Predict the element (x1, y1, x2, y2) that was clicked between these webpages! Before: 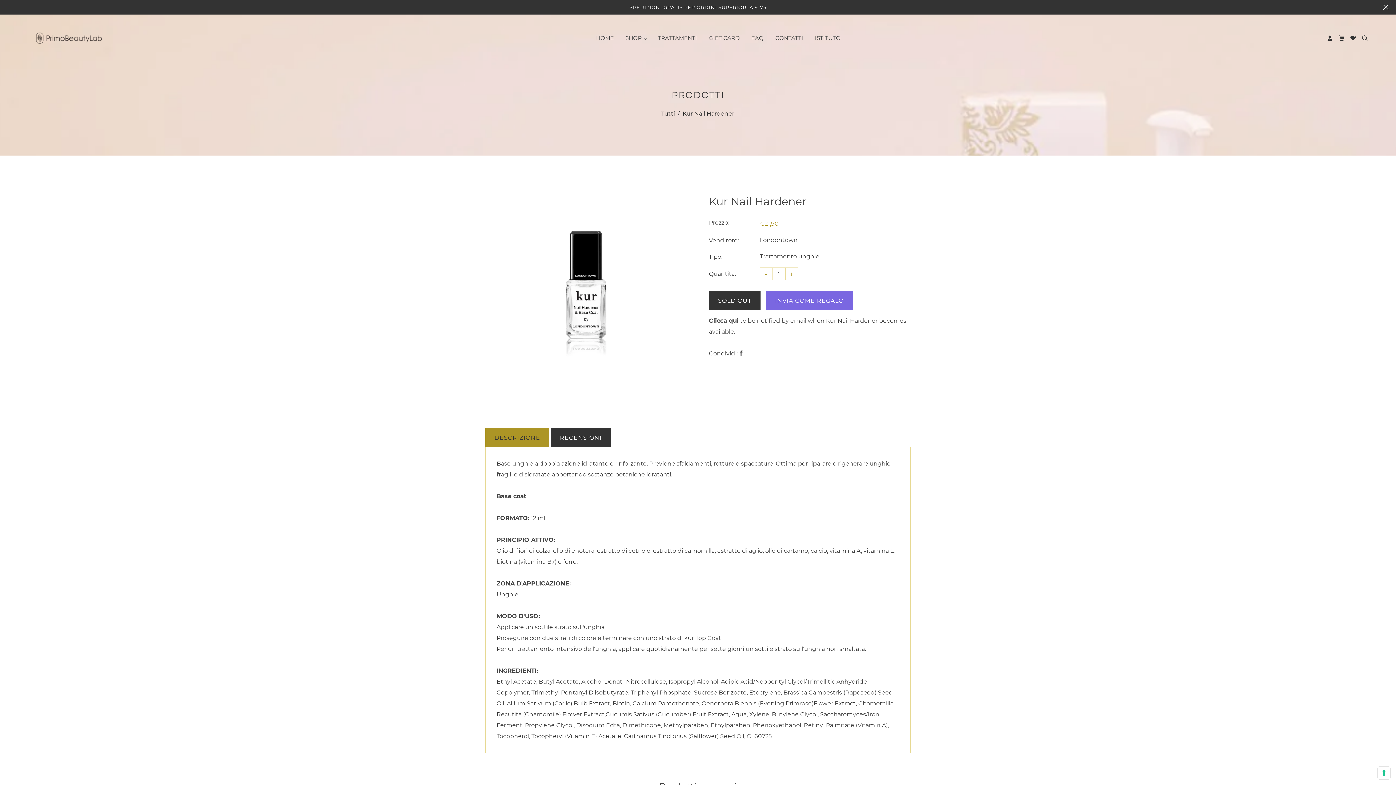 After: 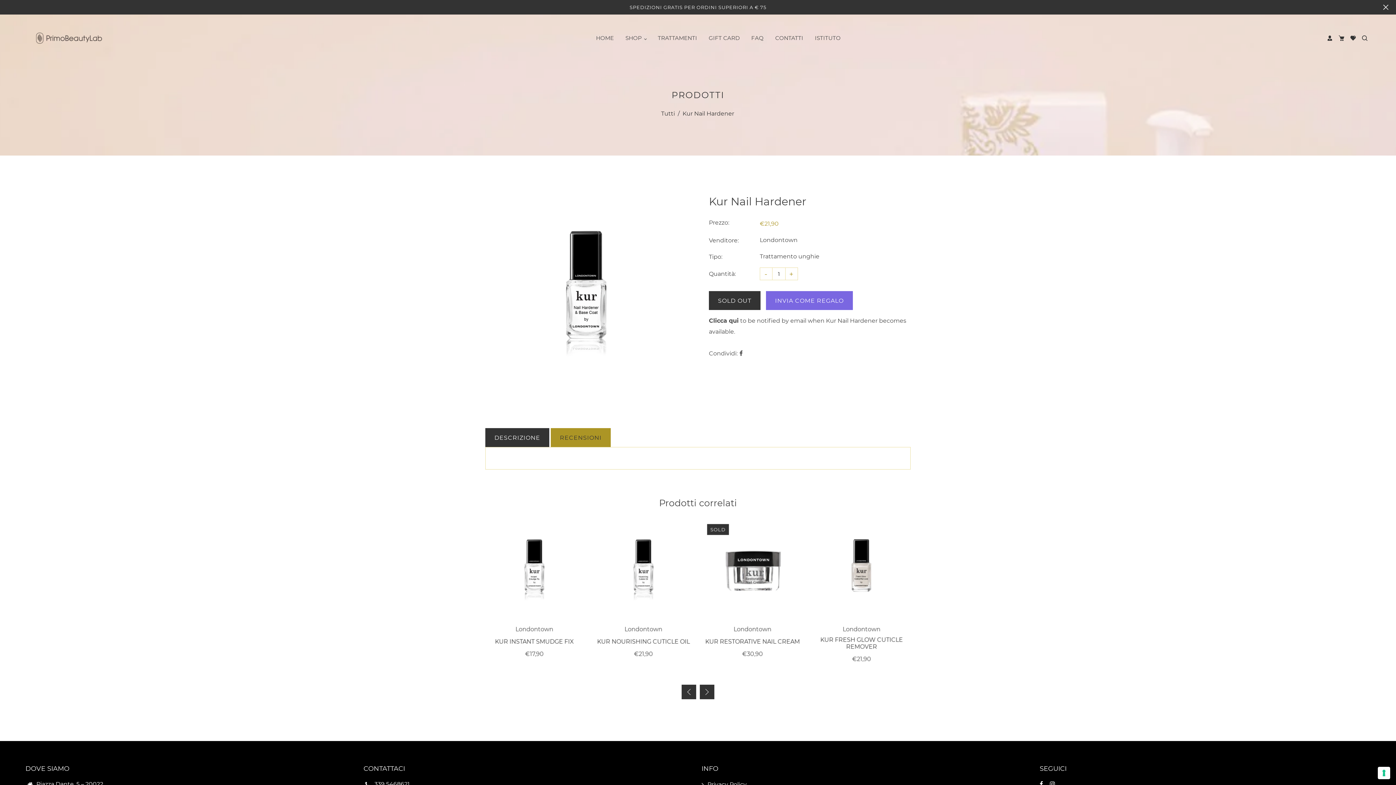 Action: bbox: (550, 428, 610, 447) label: RECENSIONI